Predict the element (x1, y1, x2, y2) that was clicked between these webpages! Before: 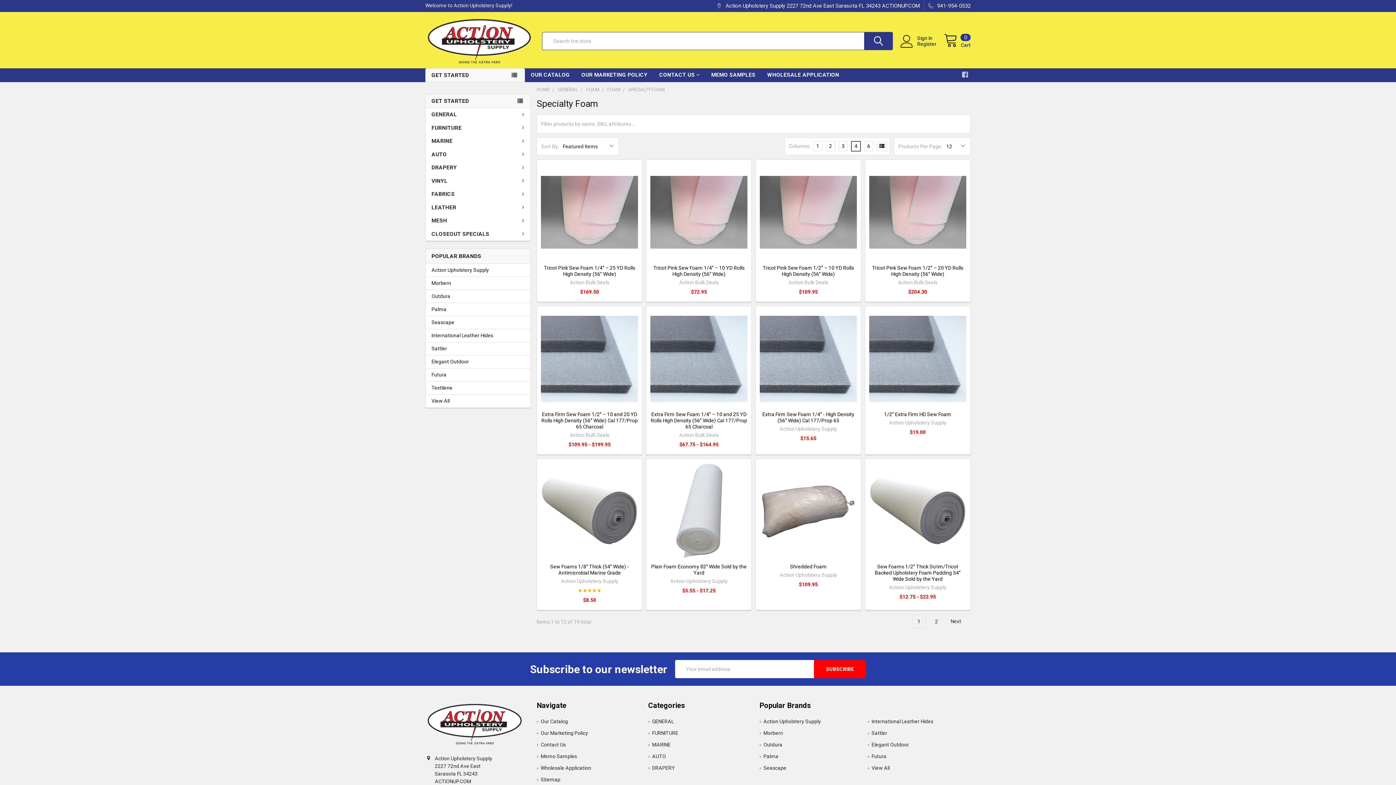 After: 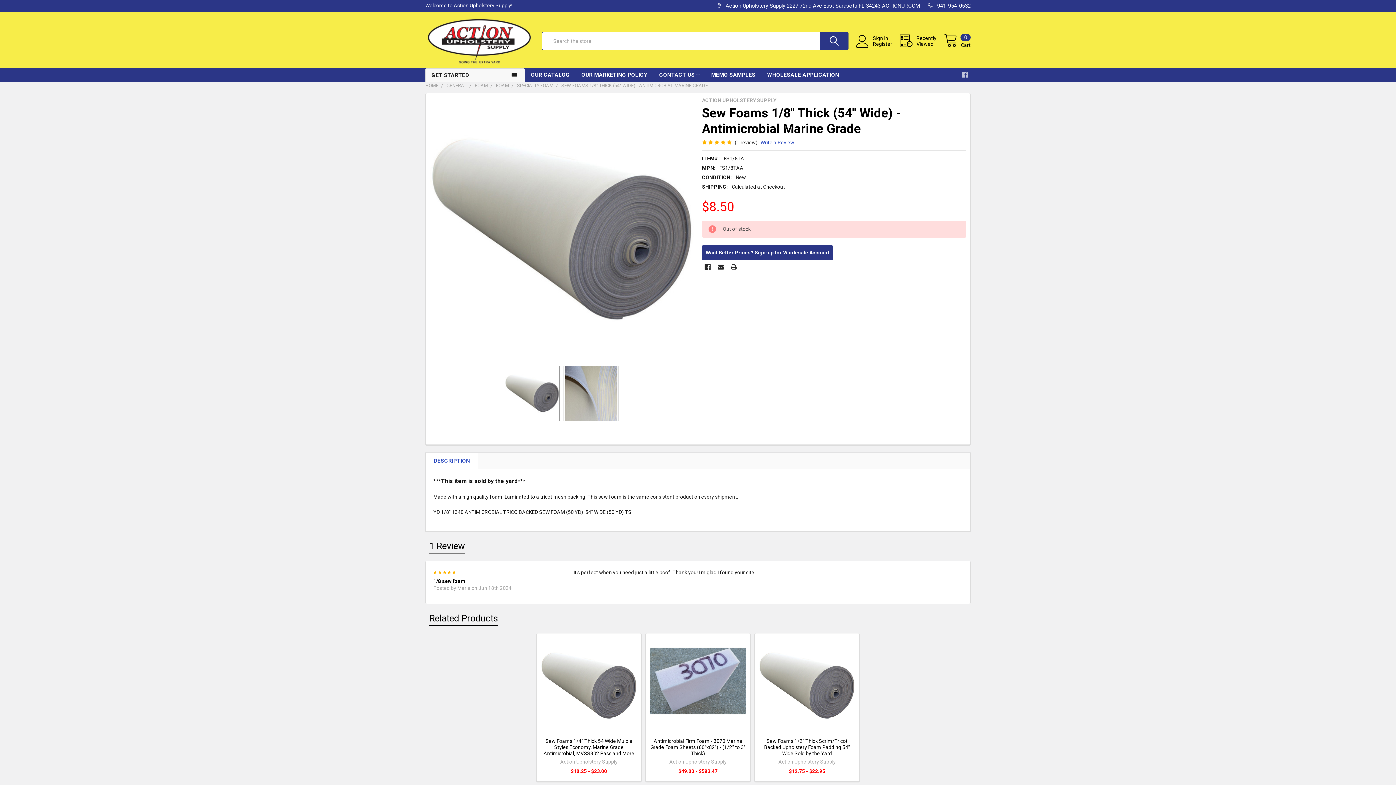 Action: bbox: (541, 463, 638, 560)